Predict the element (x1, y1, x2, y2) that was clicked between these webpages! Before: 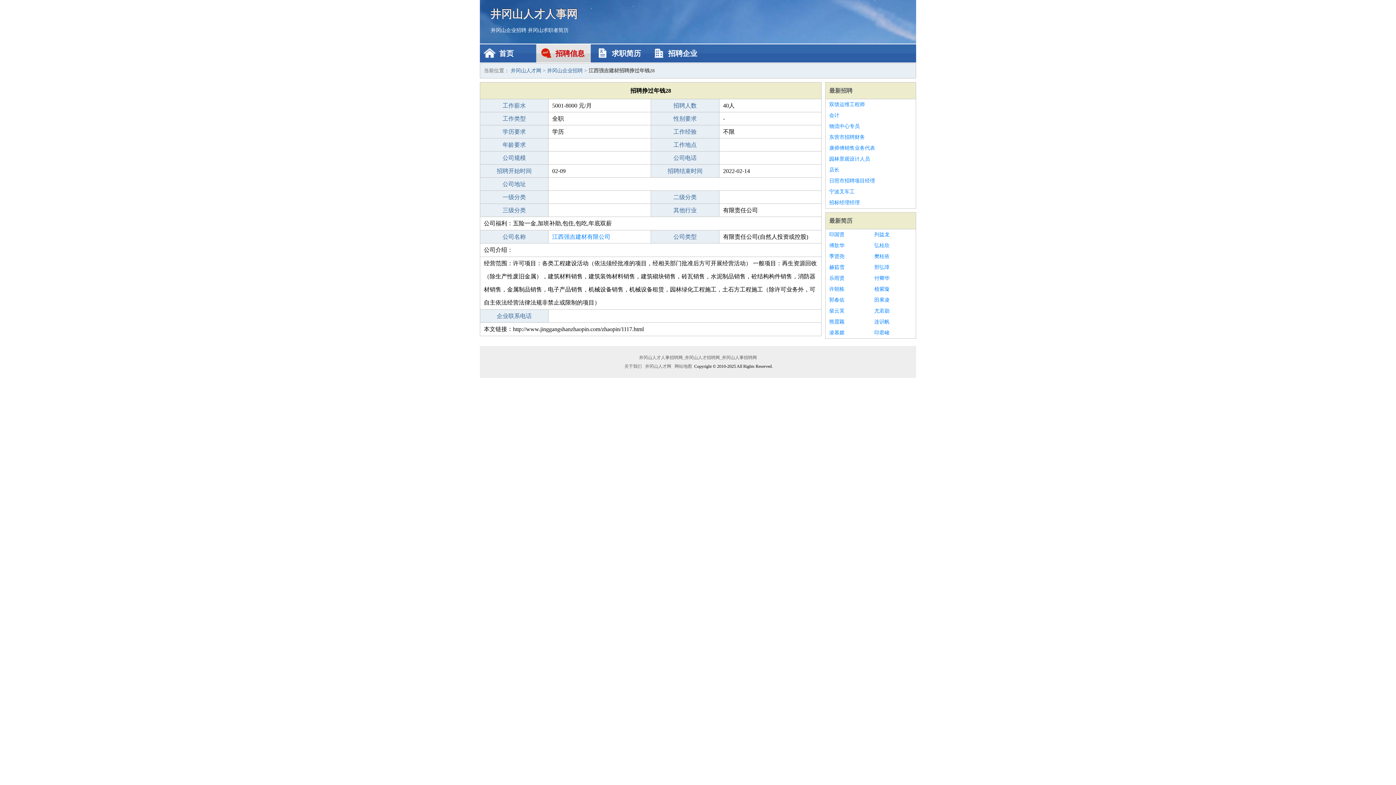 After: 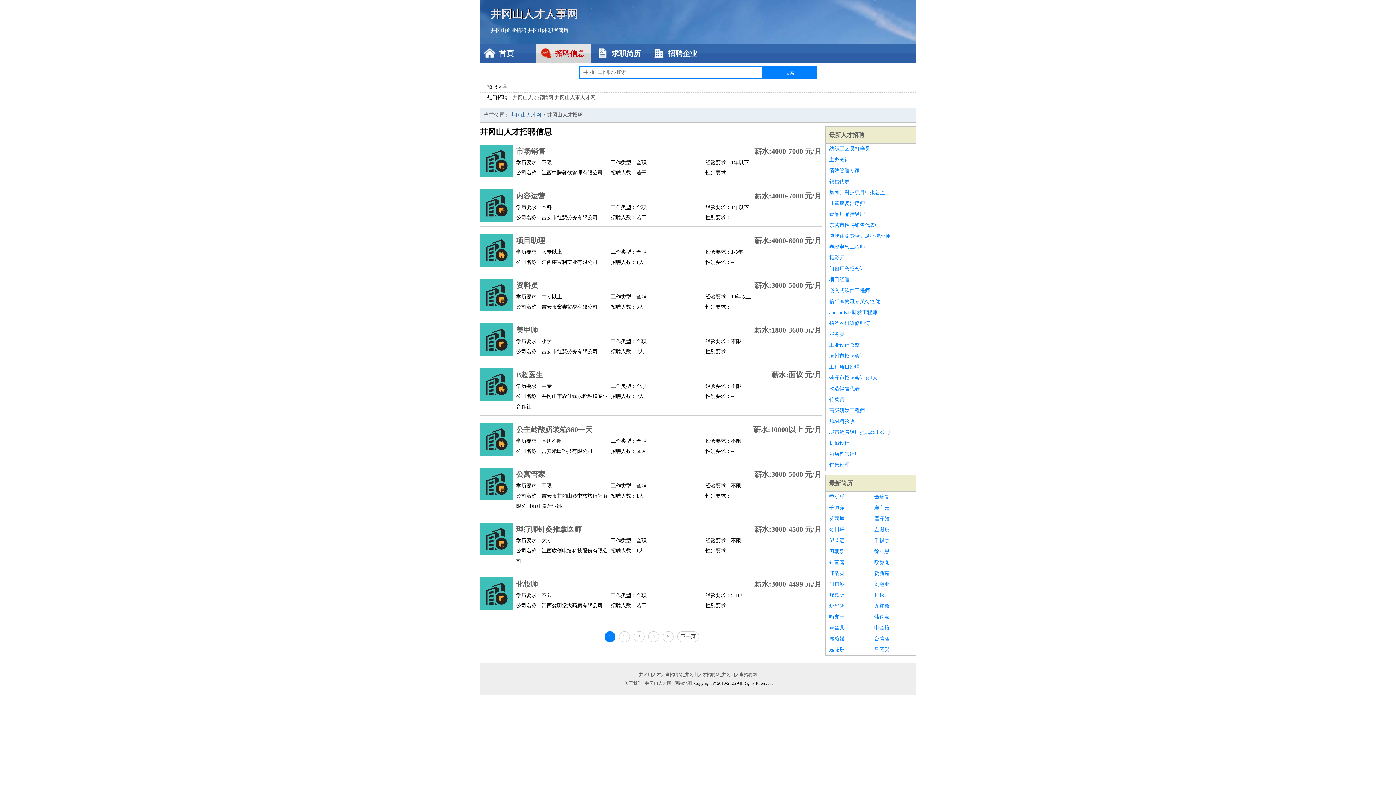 Action: bbox: (536, 44, 590, 62) label: 招聘信息